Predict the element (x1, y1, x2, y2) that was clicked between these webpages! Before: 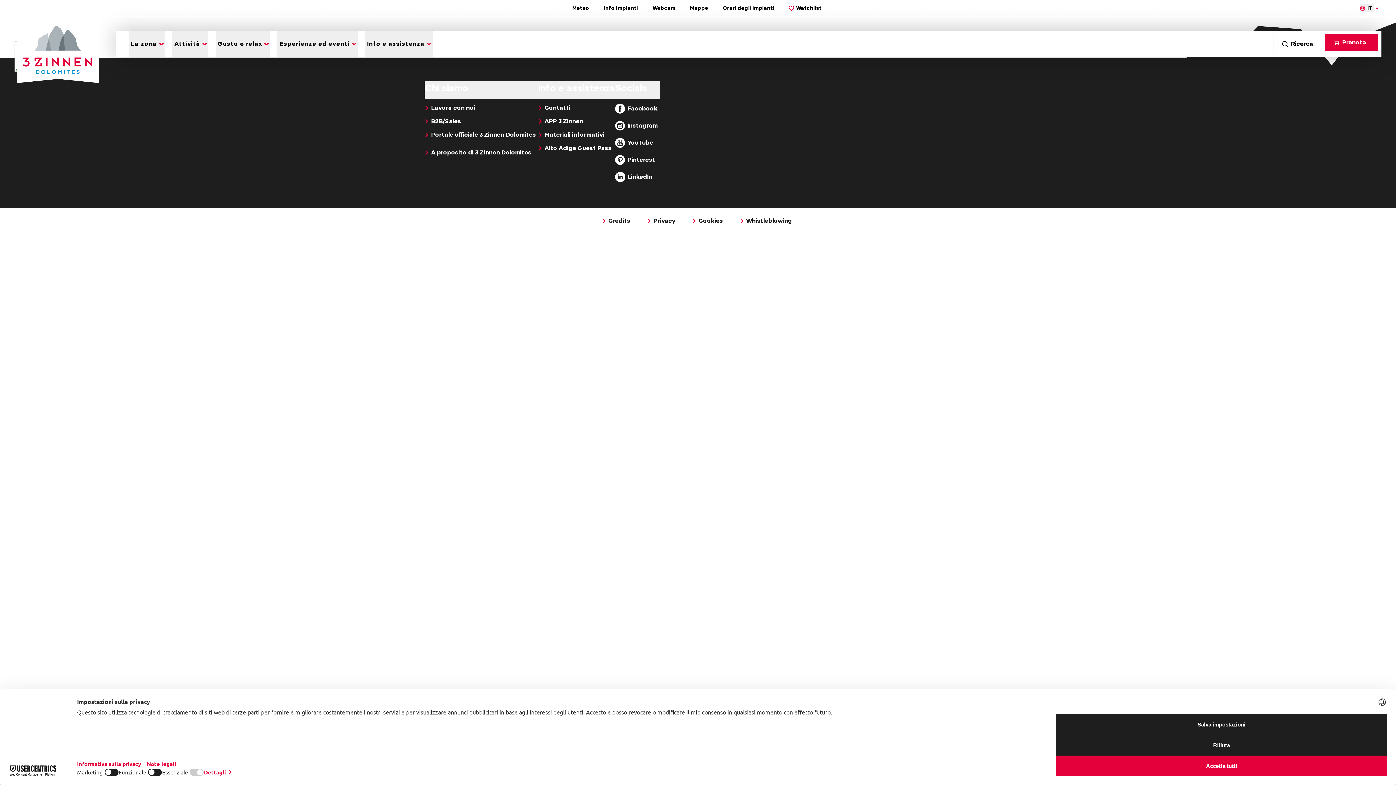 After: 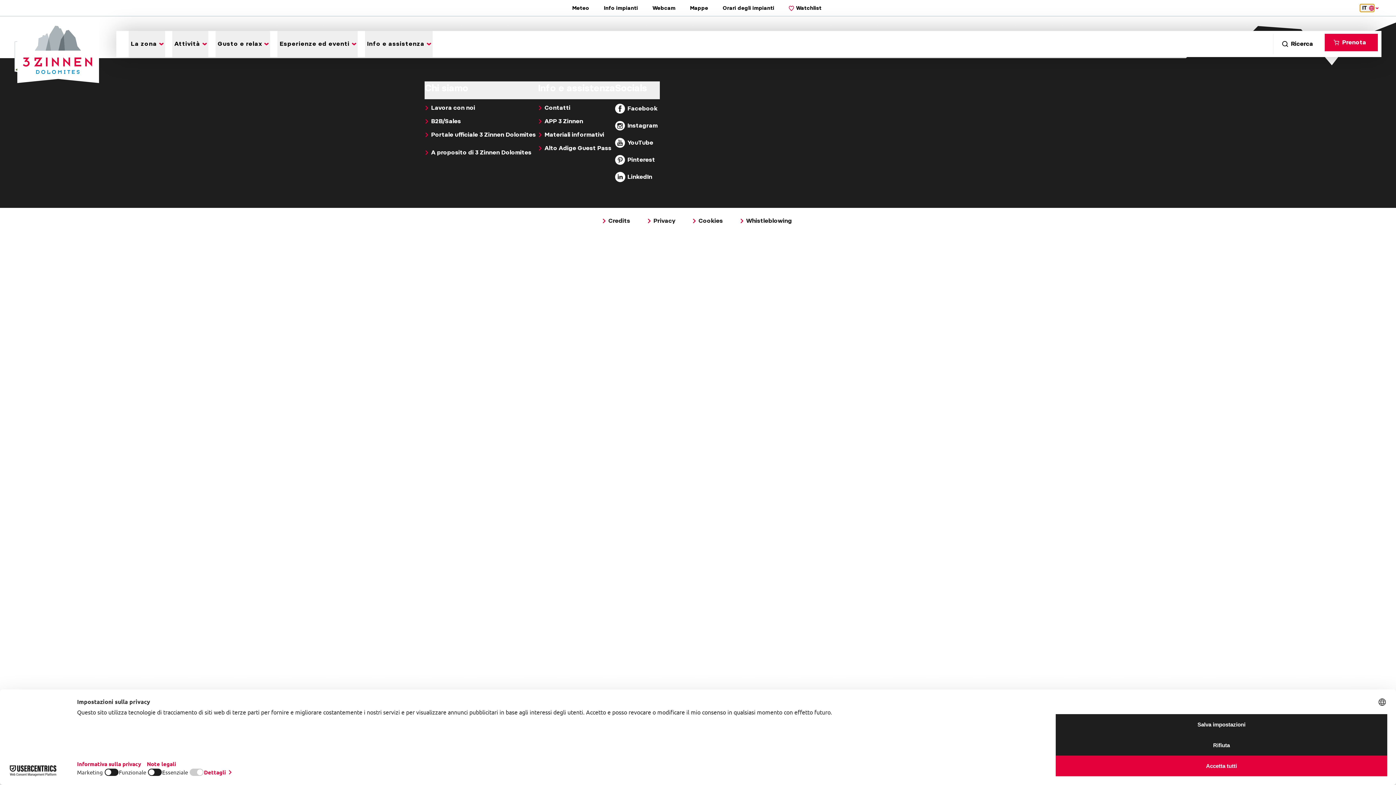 Action: bbox: (1360, 4, 1374, 11) label: IT